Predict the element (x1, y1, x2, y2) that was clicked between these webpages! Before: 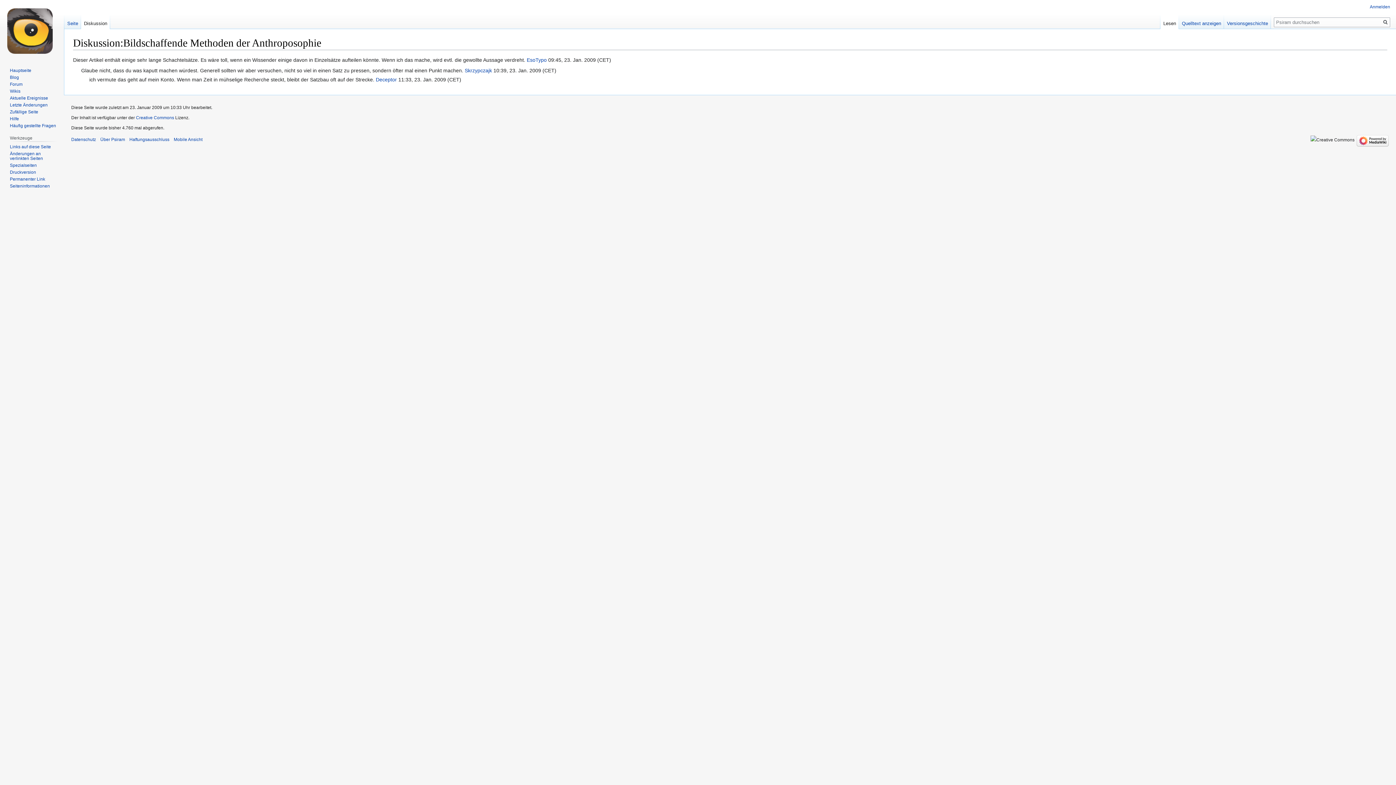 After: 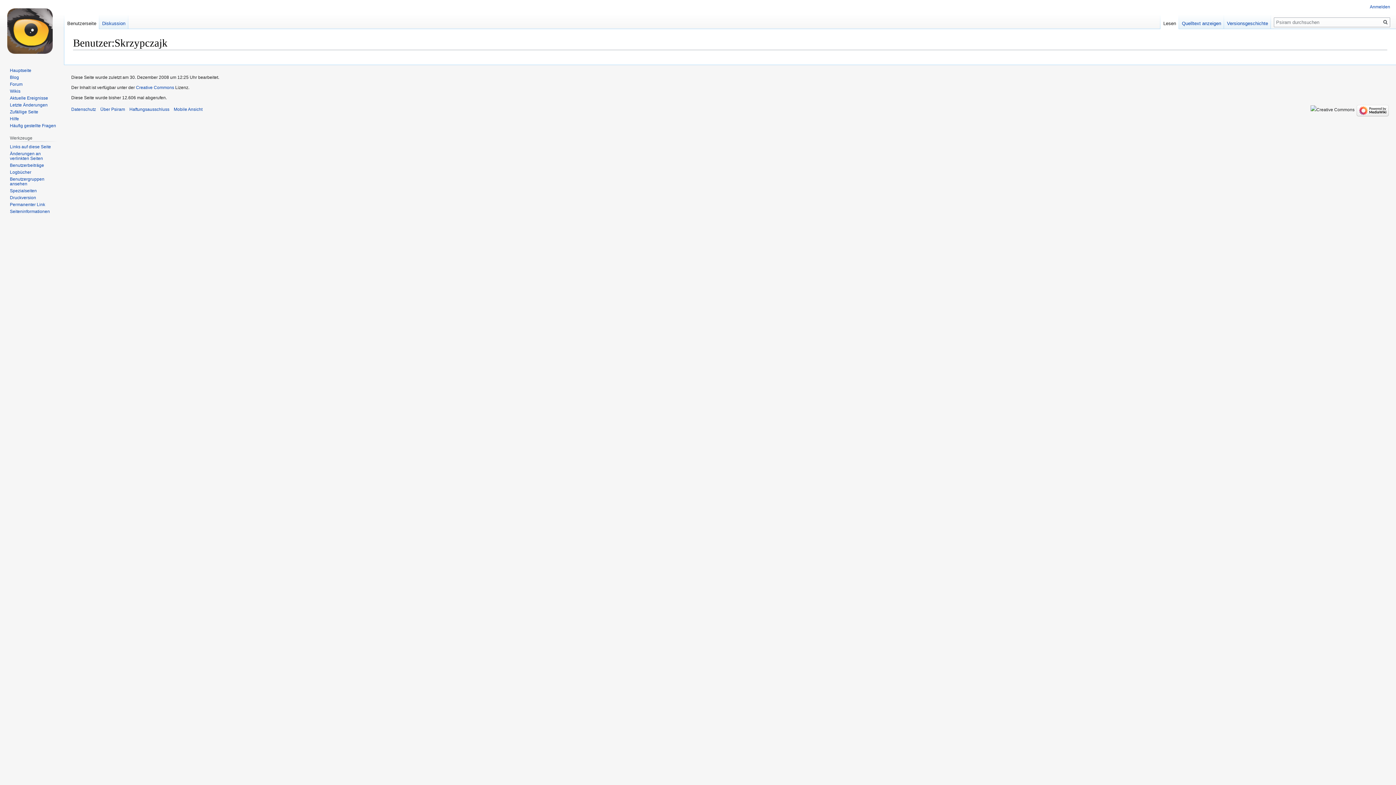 Action: bbox: (464, 67, 492, 73) label: Skrzypczajk